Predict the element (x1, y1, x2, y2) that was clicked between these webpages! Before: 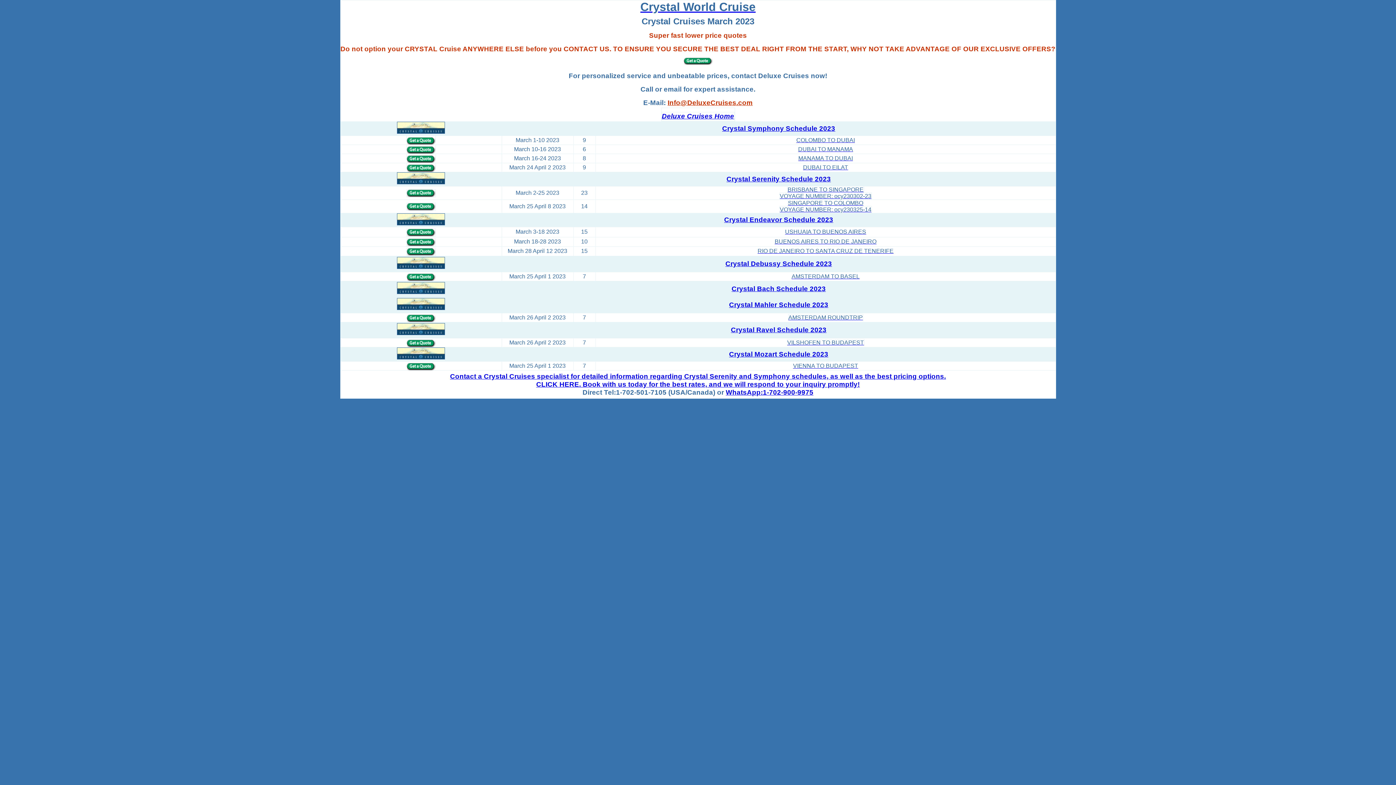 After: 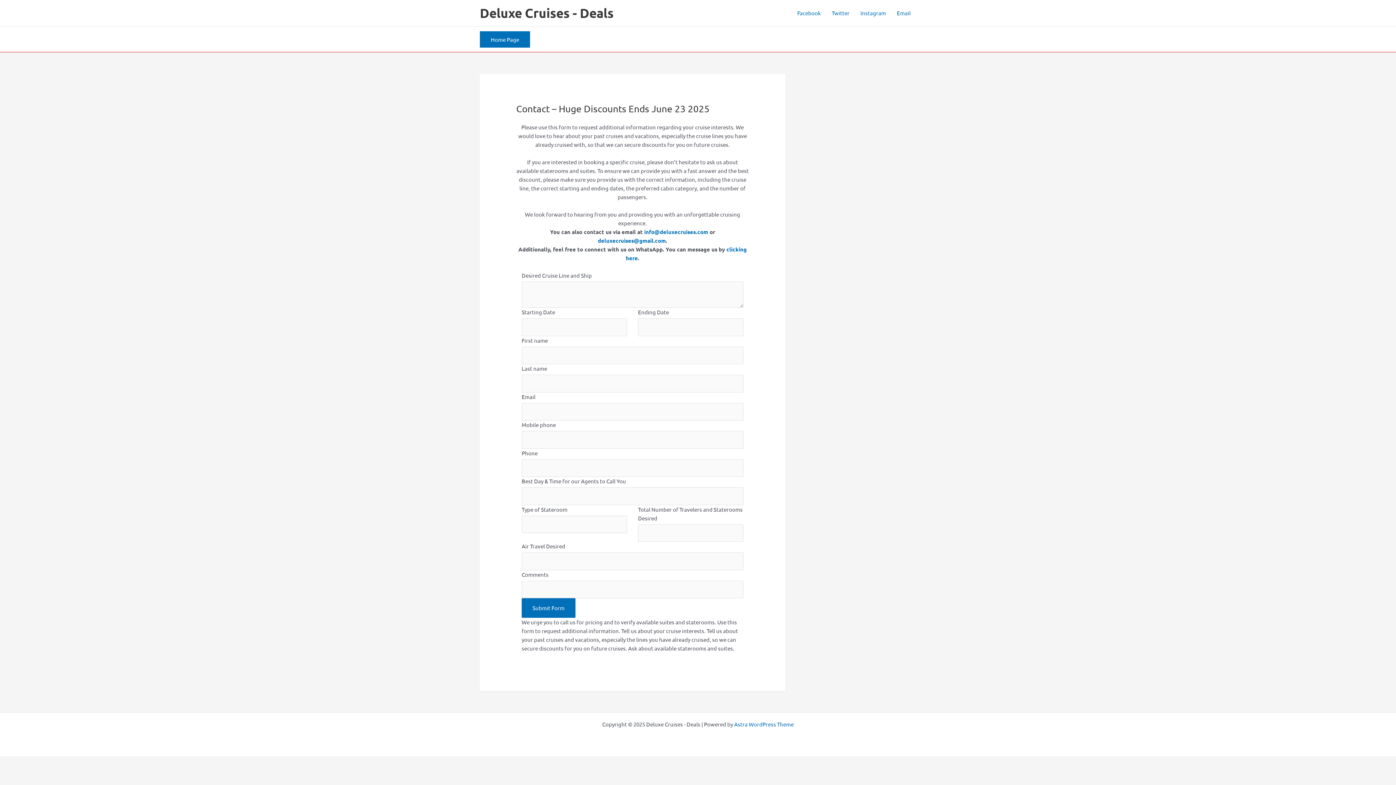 Action: bbox: (406, 144, 435, 151)